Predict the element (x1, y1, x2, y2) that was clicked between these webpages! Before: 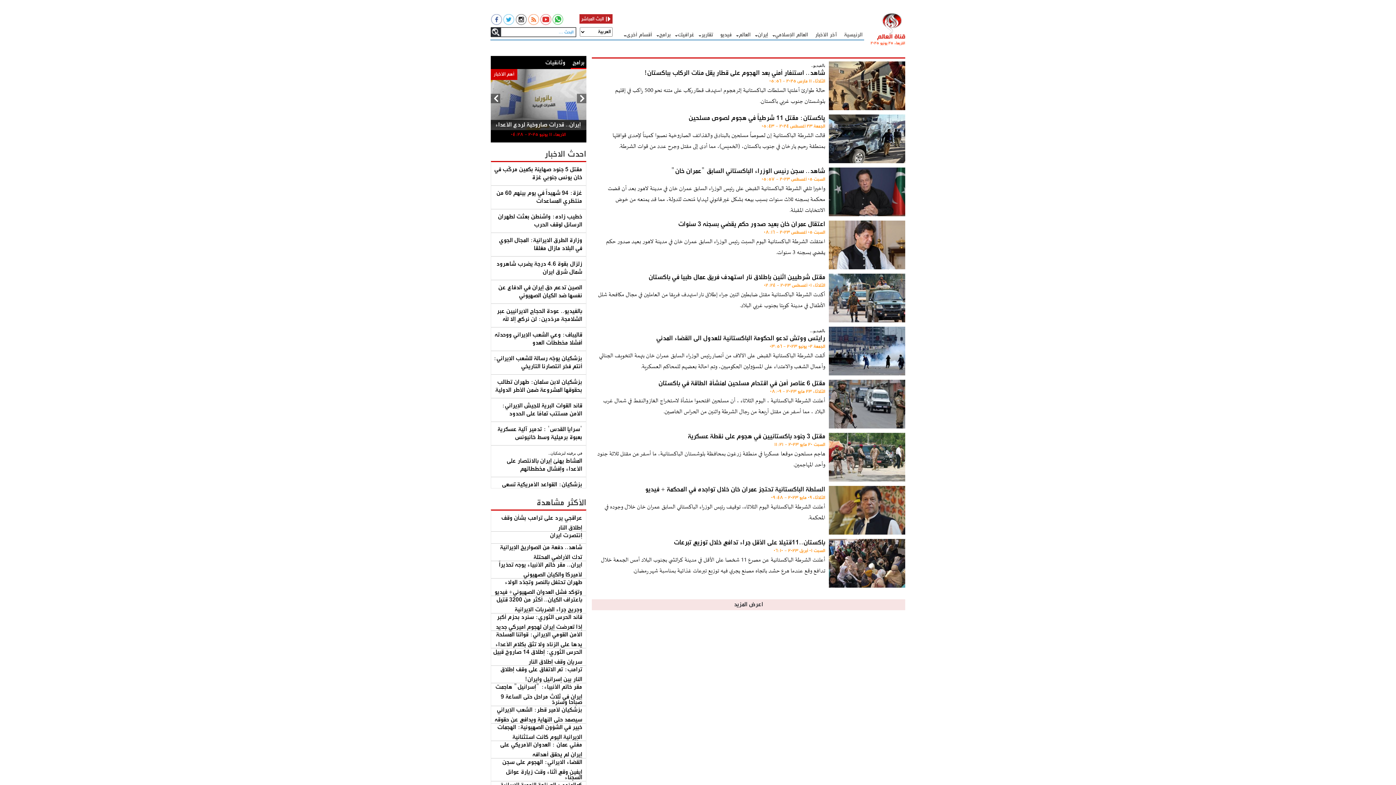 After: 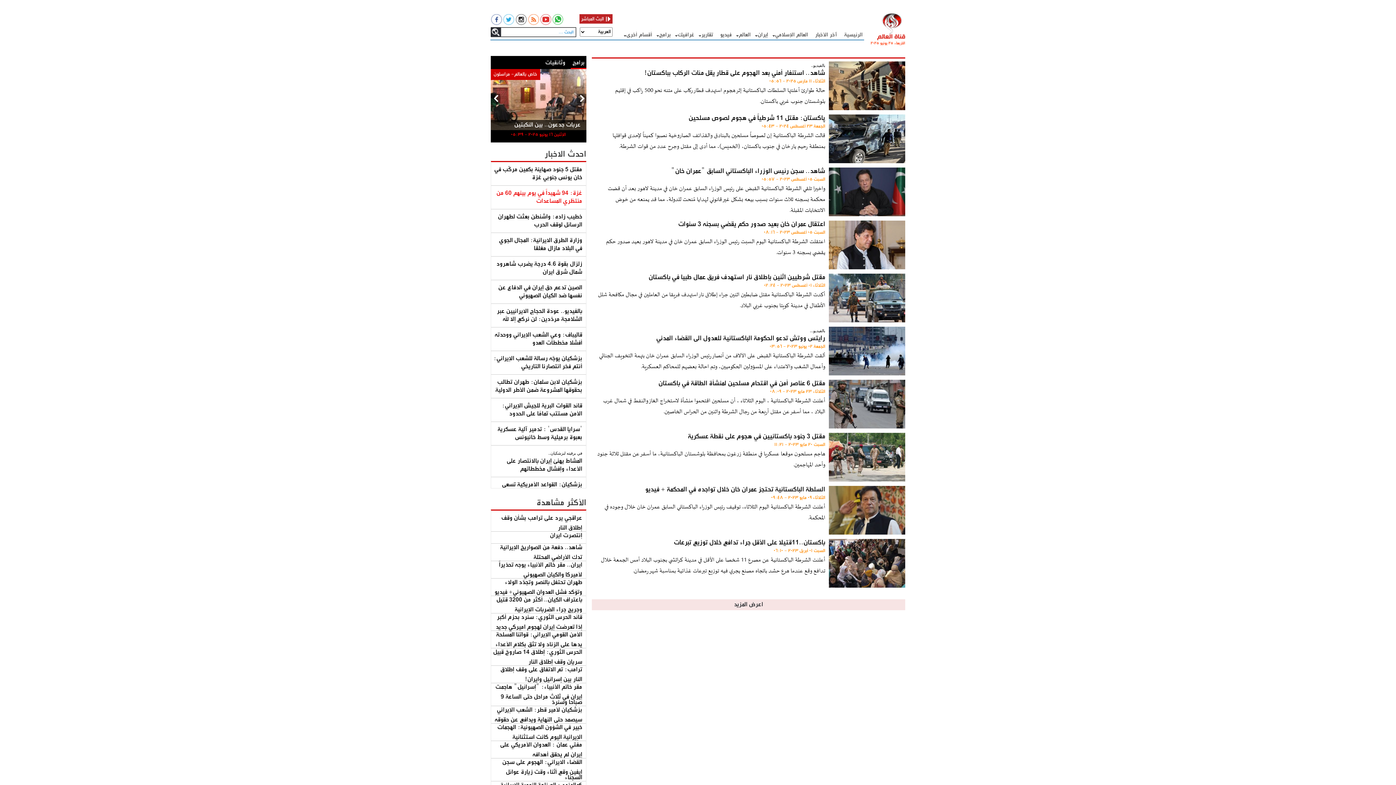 Action: label: غزة: 94 شهيداً في يوم بينهم 60 من منتظري المساعدات  bbox: (491, 189, 582, 205)